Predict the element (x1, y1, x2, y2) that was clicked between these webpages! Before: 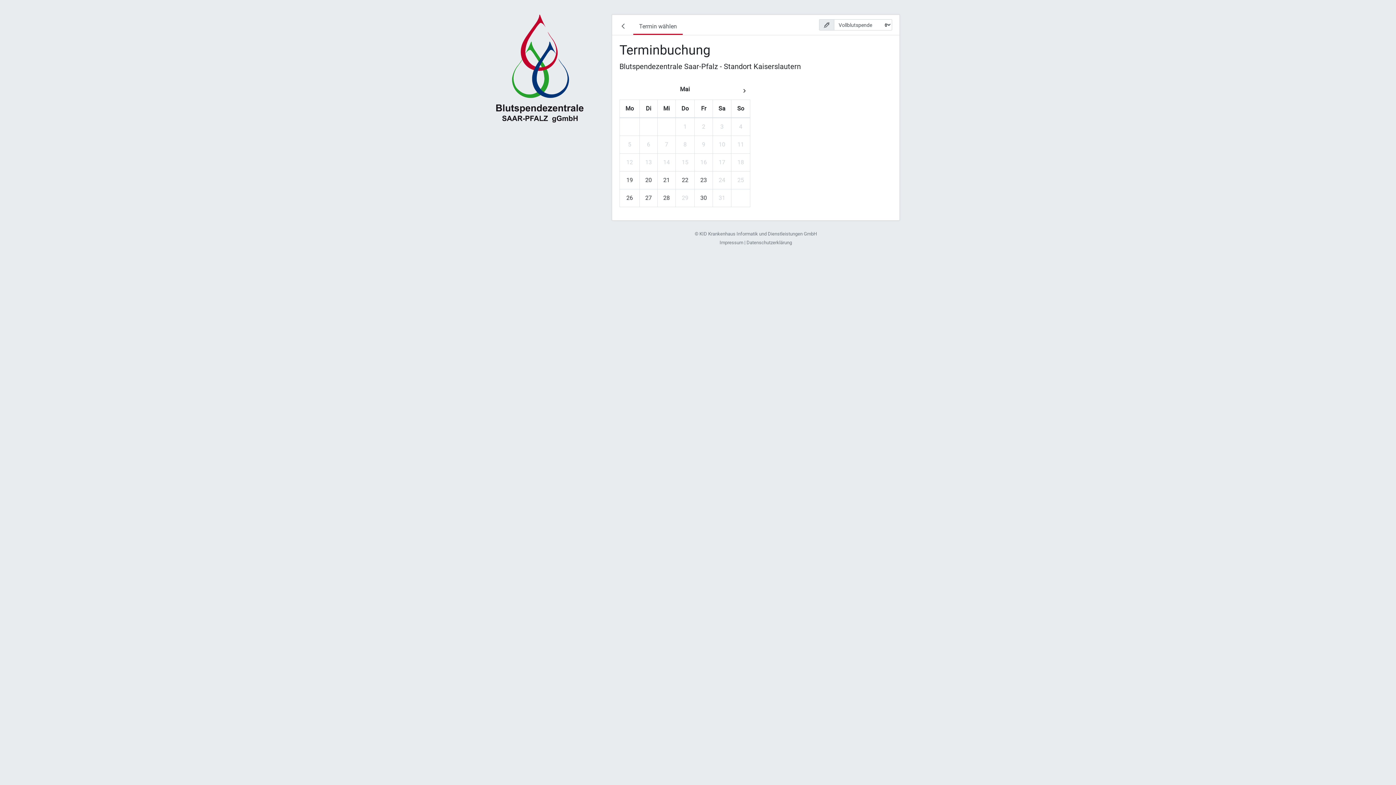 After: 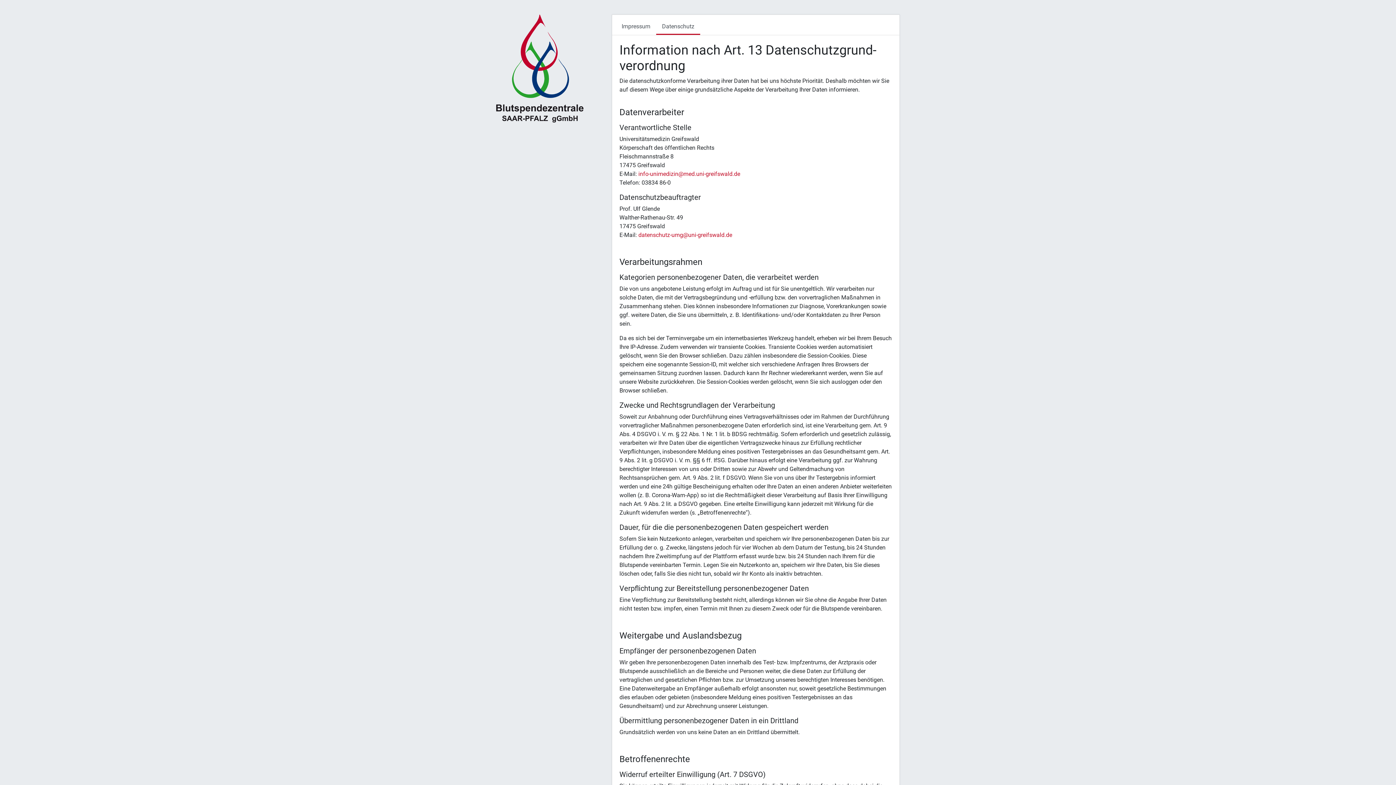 Action: bbox: (746, 240, 792, 245) label: Datenschutzerklärung